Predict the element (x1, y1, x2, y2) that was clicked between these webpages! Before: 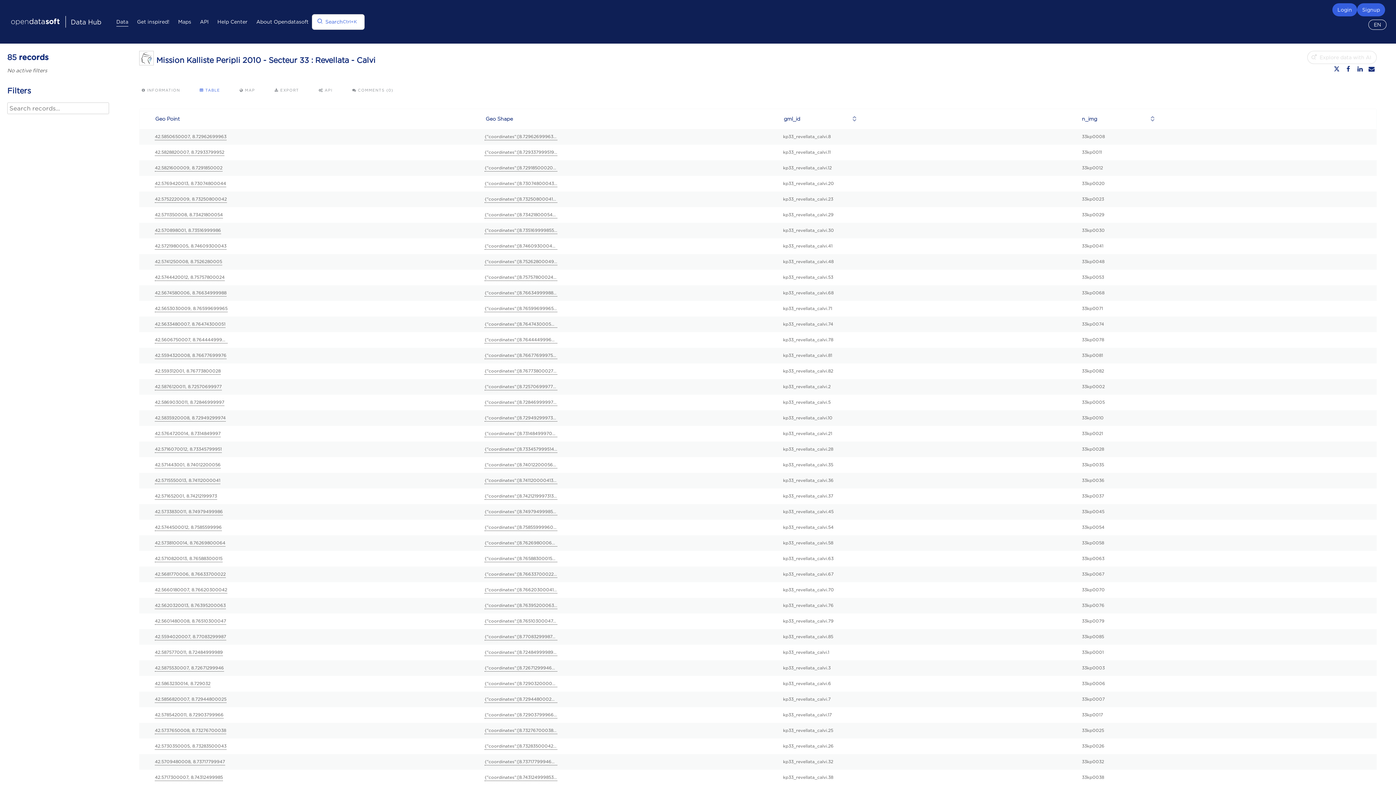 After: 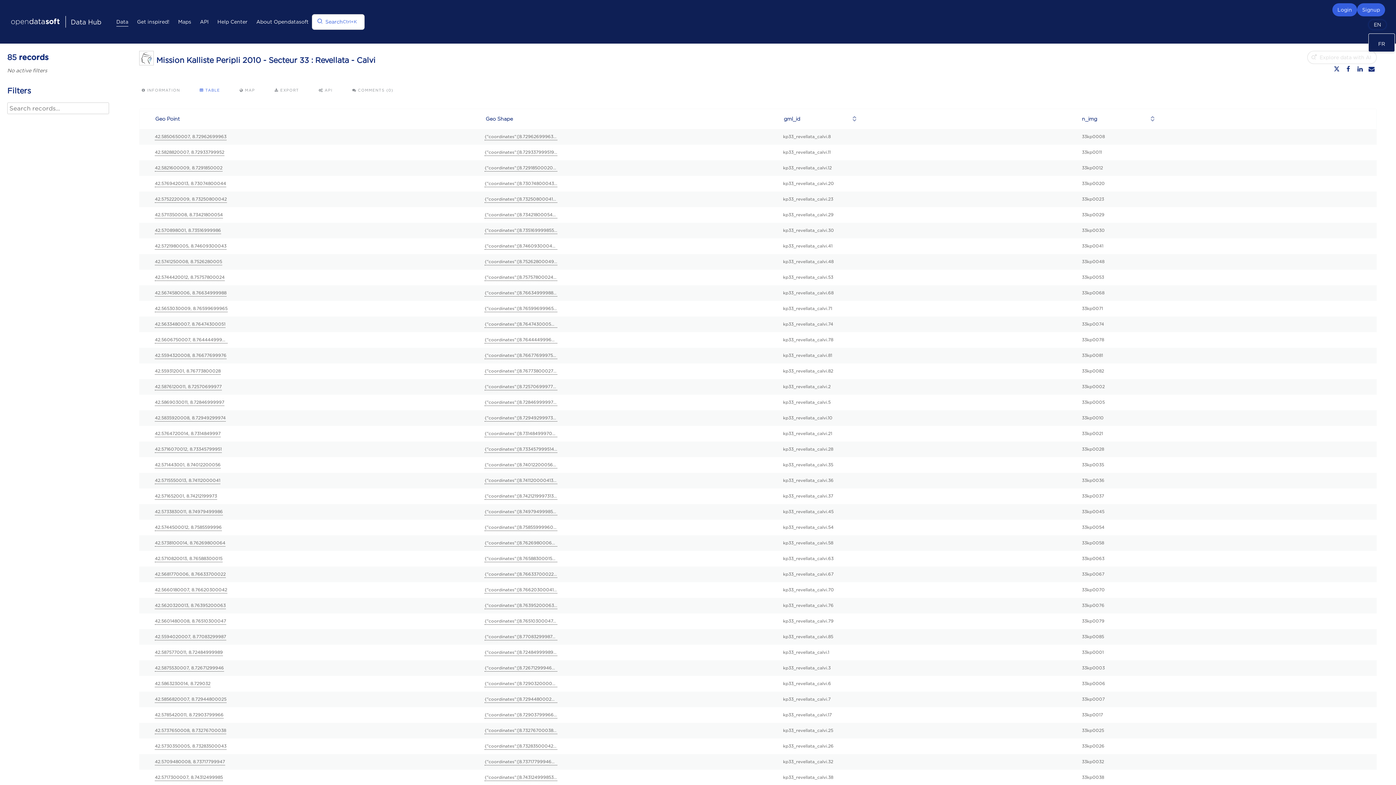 Action: label: EN bbox: (1368, 19, 1386, 29)